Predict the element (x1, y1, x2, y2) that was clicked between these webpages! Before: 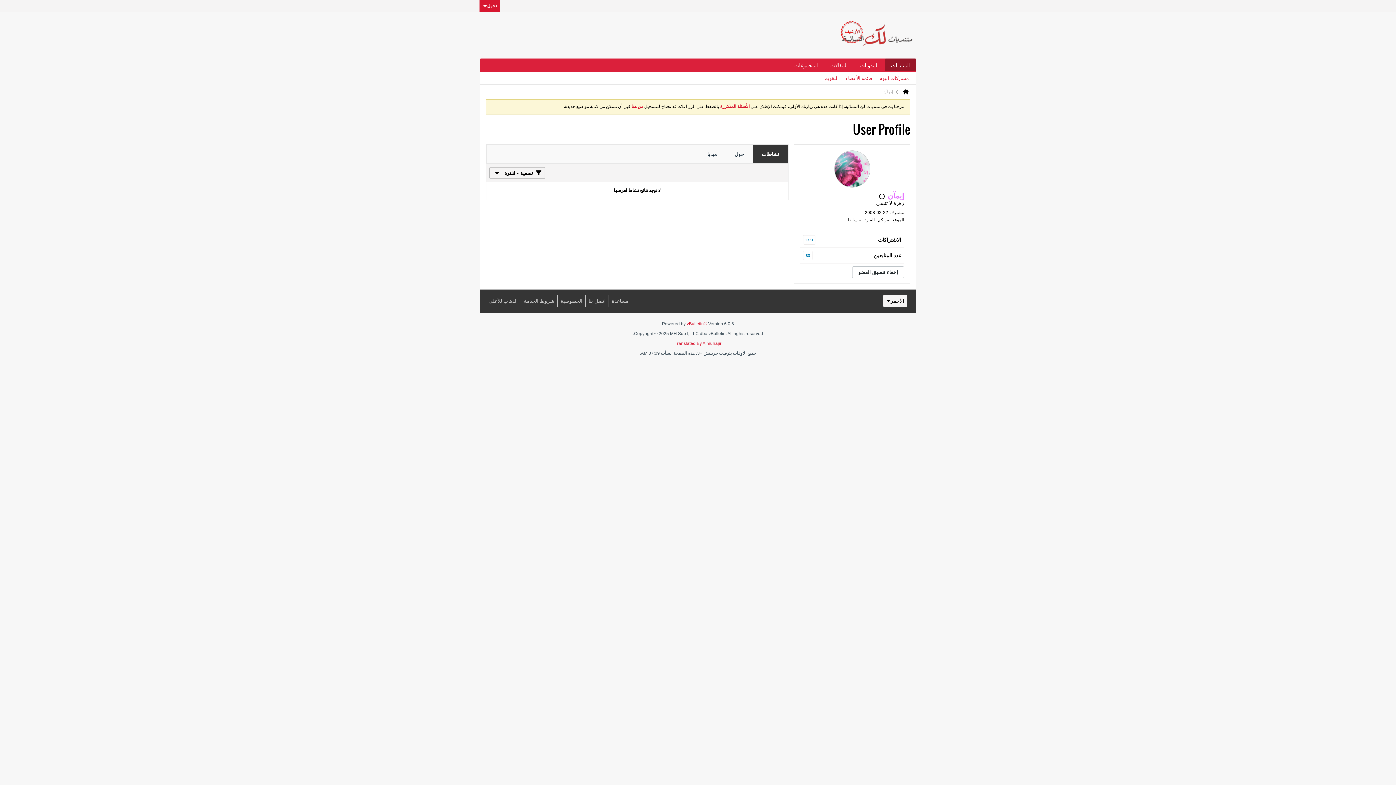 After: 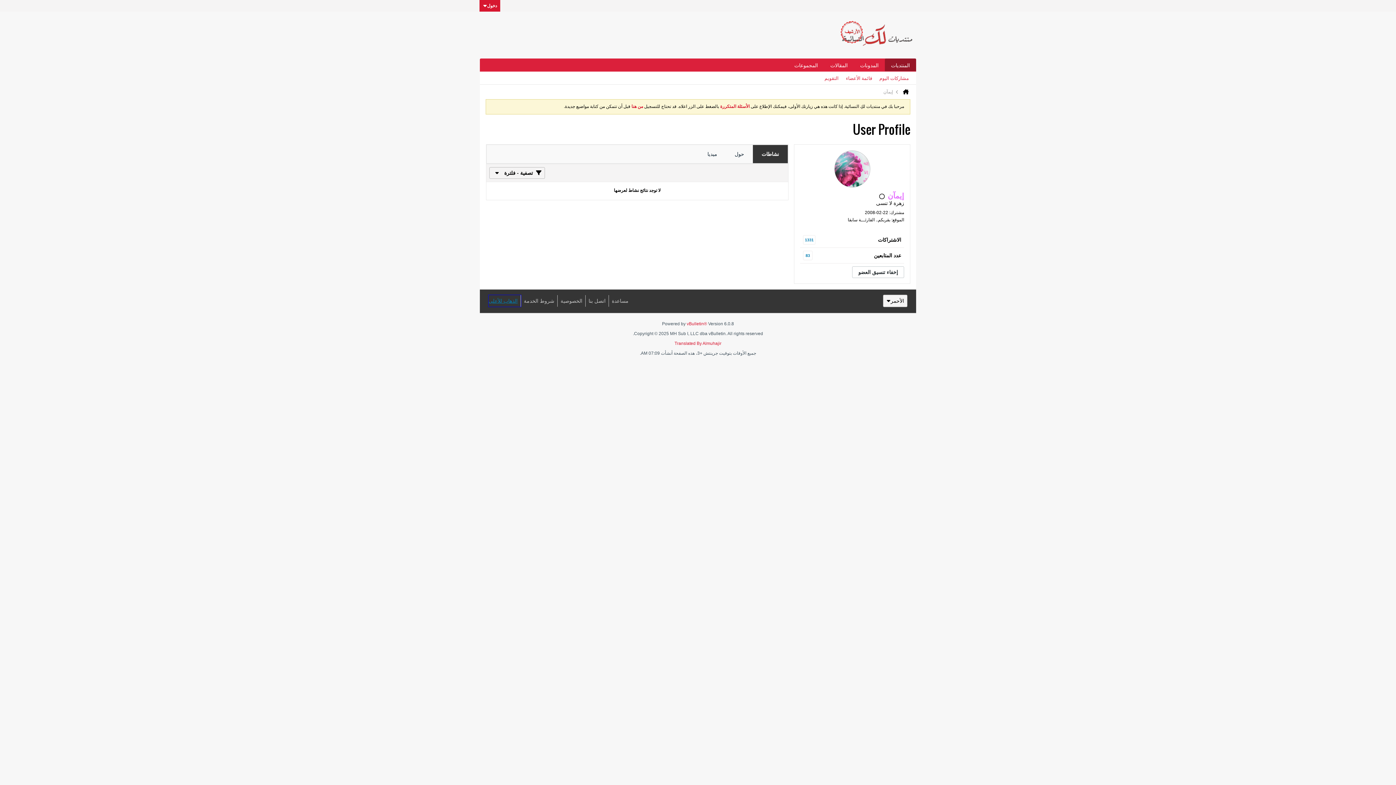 Action: label: الذهاب للأعلى bbox: (488, 295, 521, 306)